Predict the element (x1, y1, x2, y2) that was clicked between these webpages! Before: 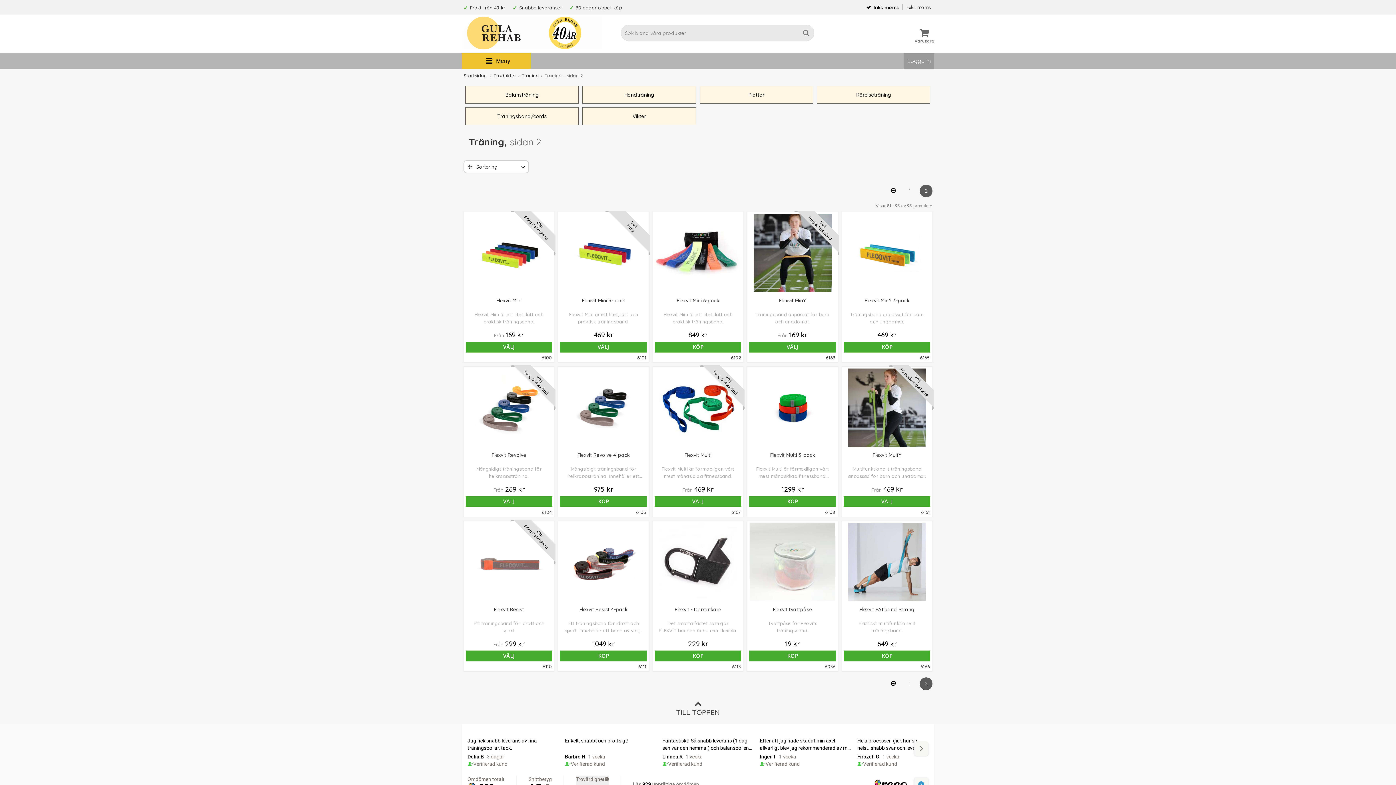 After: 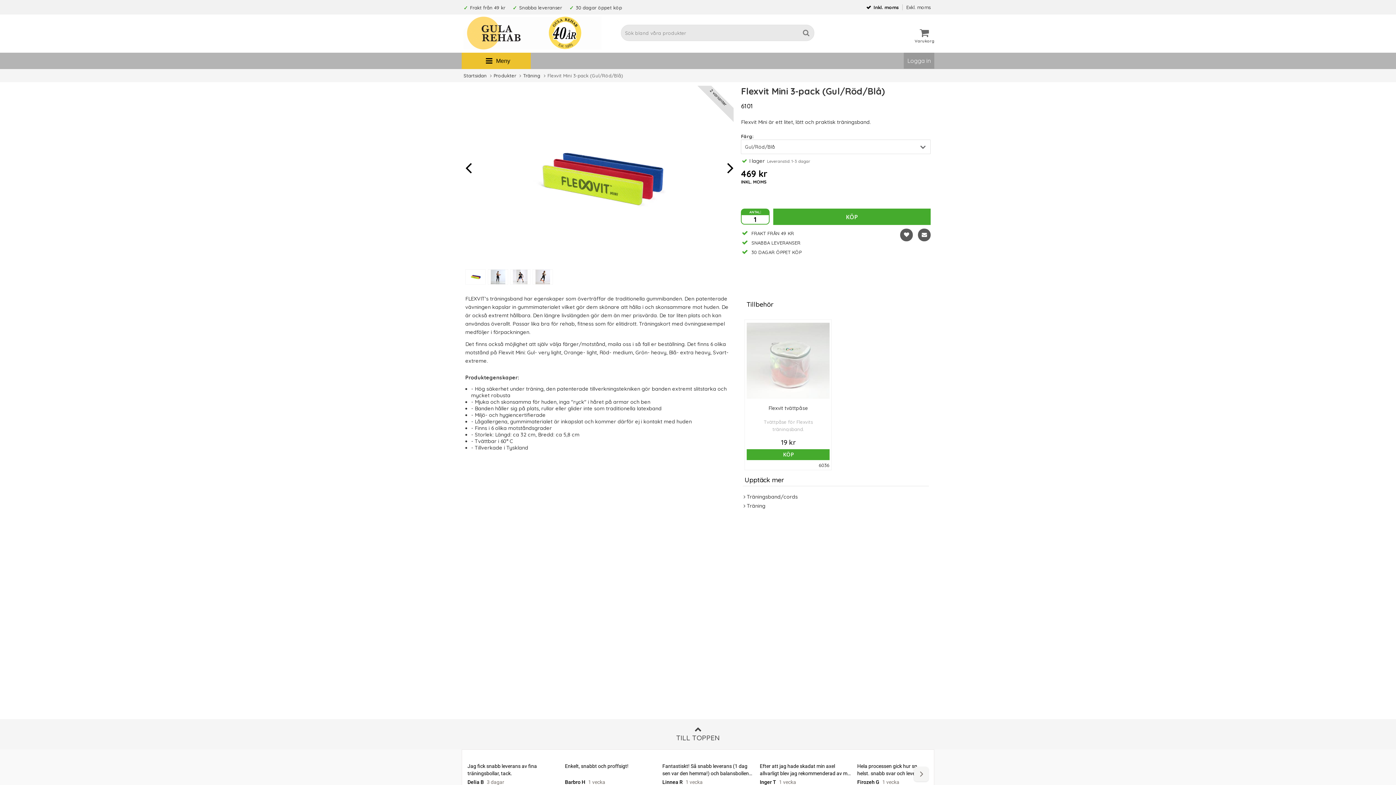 Action: bbox: (560, 360, 646, 371) label: VÄLJ